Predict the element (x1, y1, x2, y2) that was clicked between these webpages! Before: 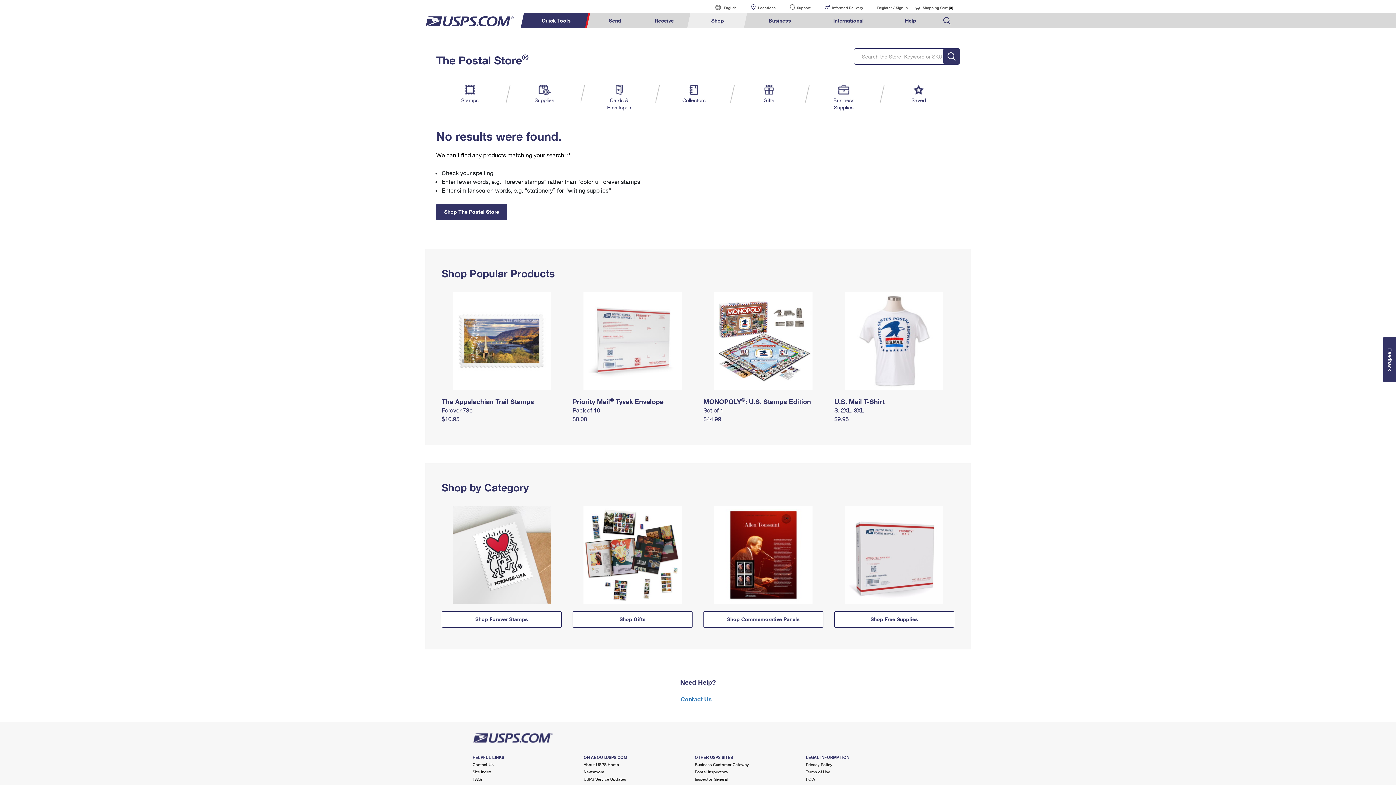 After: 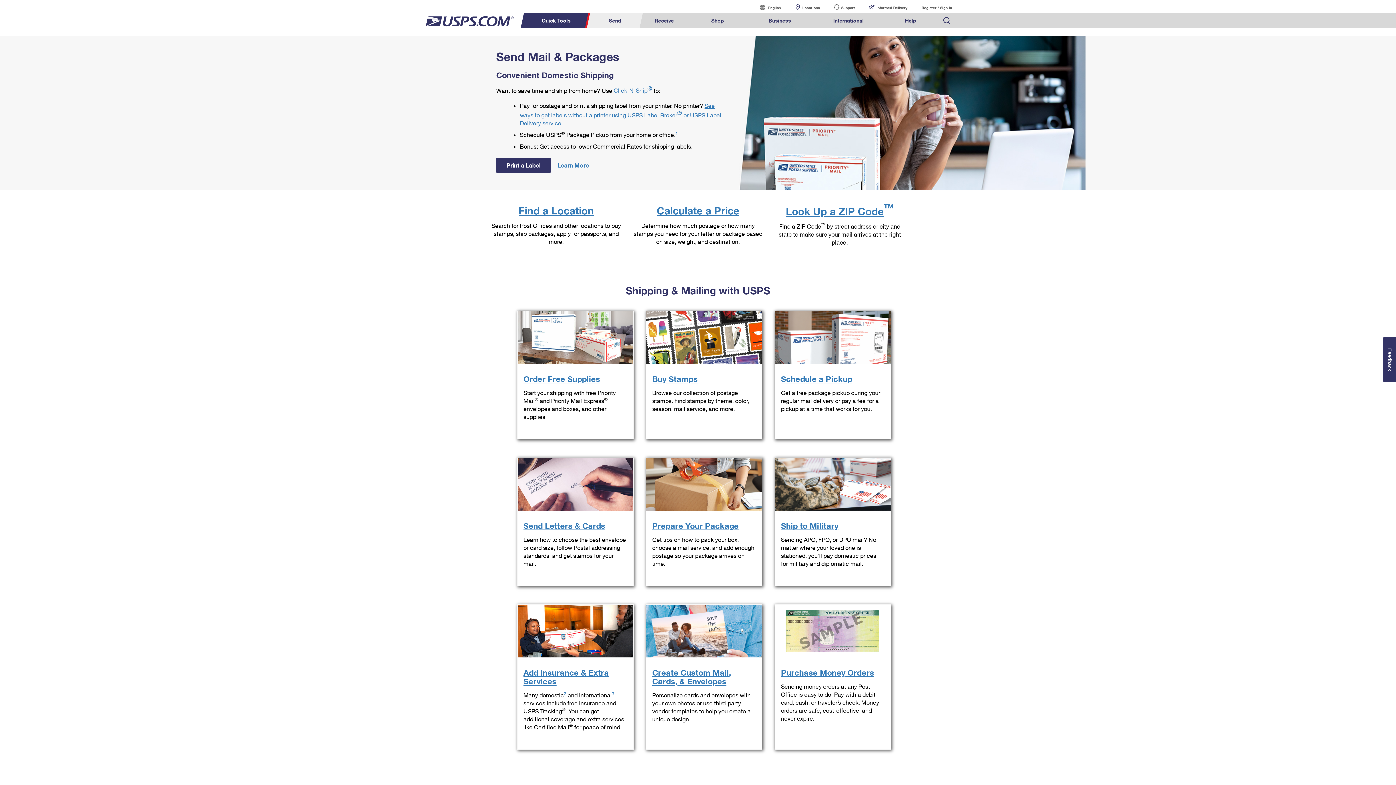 Action: label: Send bbox: (591, 13, 639, 28)